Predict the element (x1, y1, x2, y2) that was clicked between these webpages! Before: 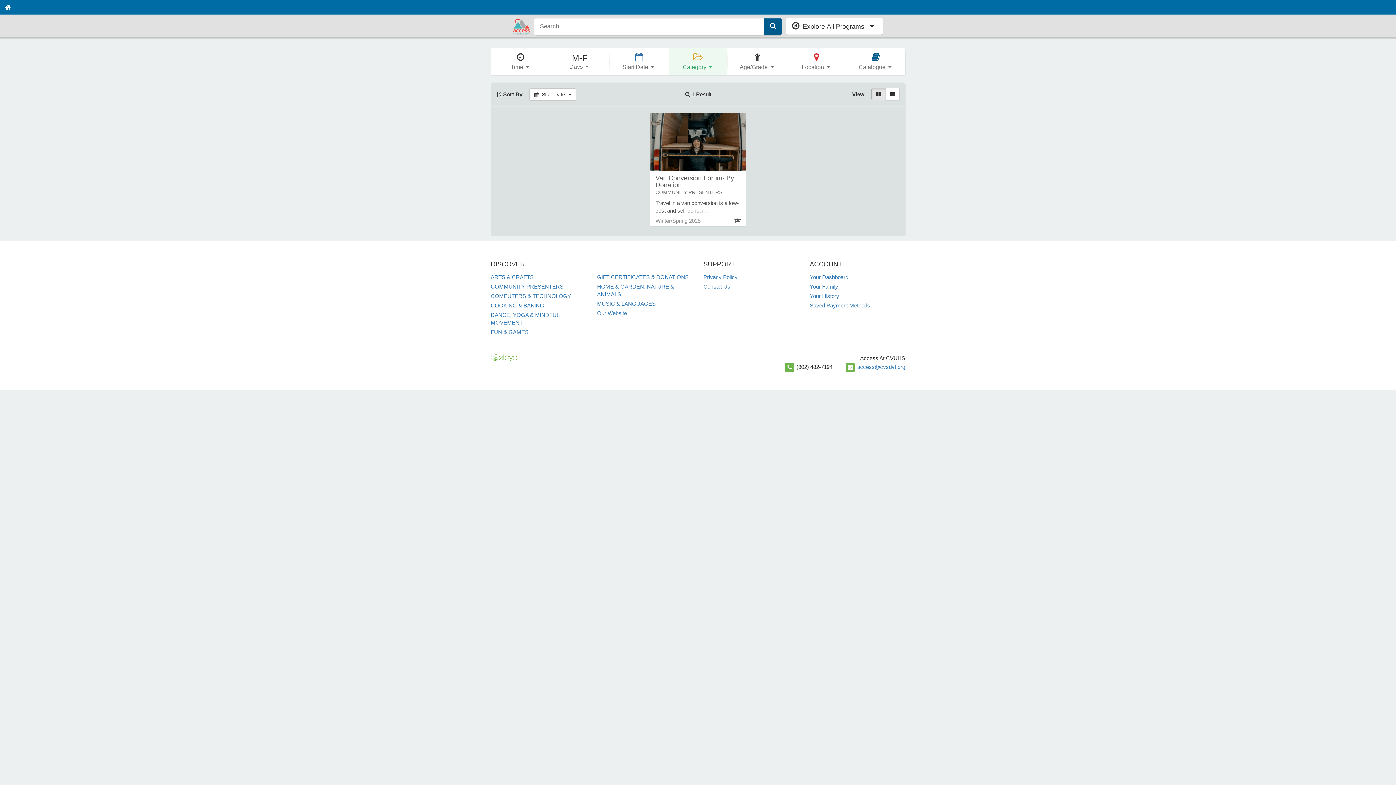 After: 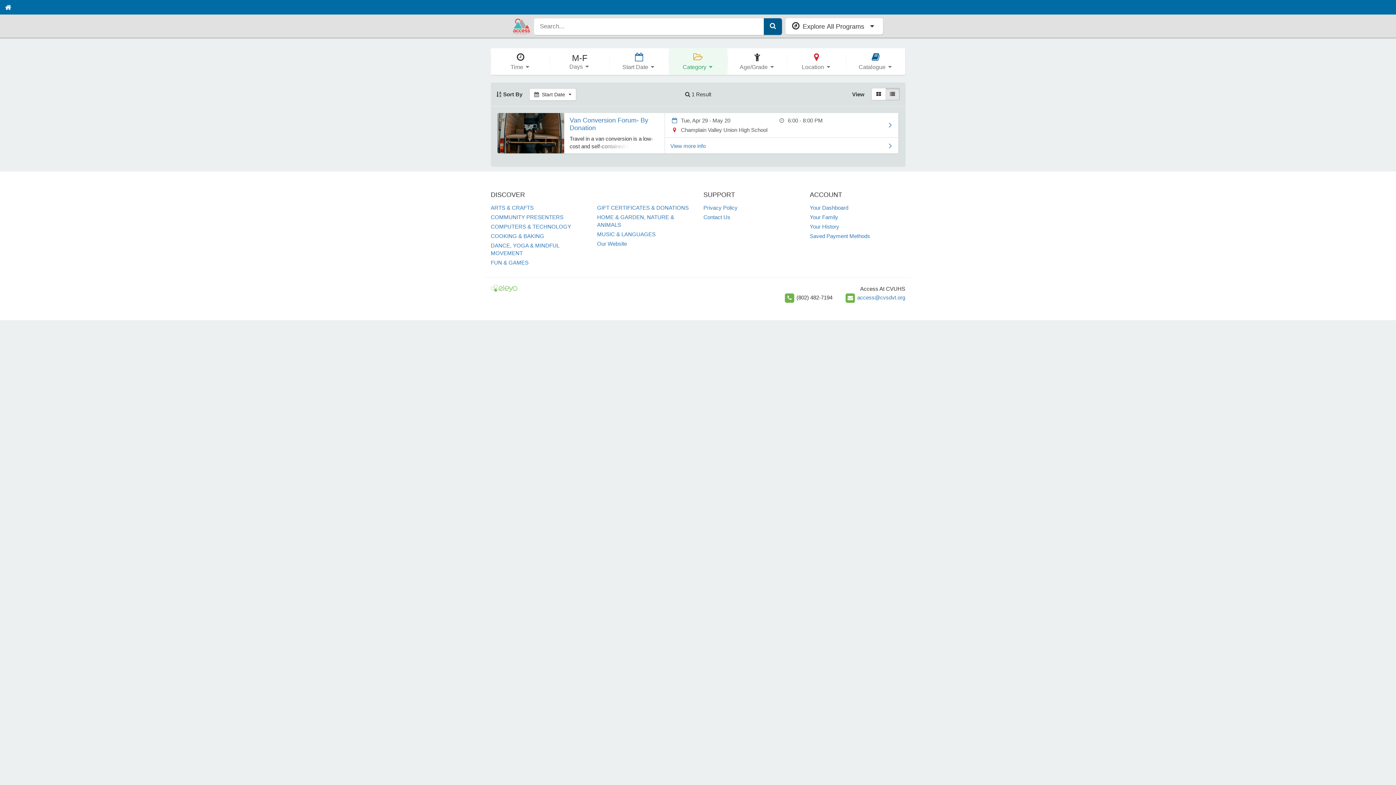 Action: bbox: (490, 283, 563, 289) label: COMMUNITY PRESENTERS